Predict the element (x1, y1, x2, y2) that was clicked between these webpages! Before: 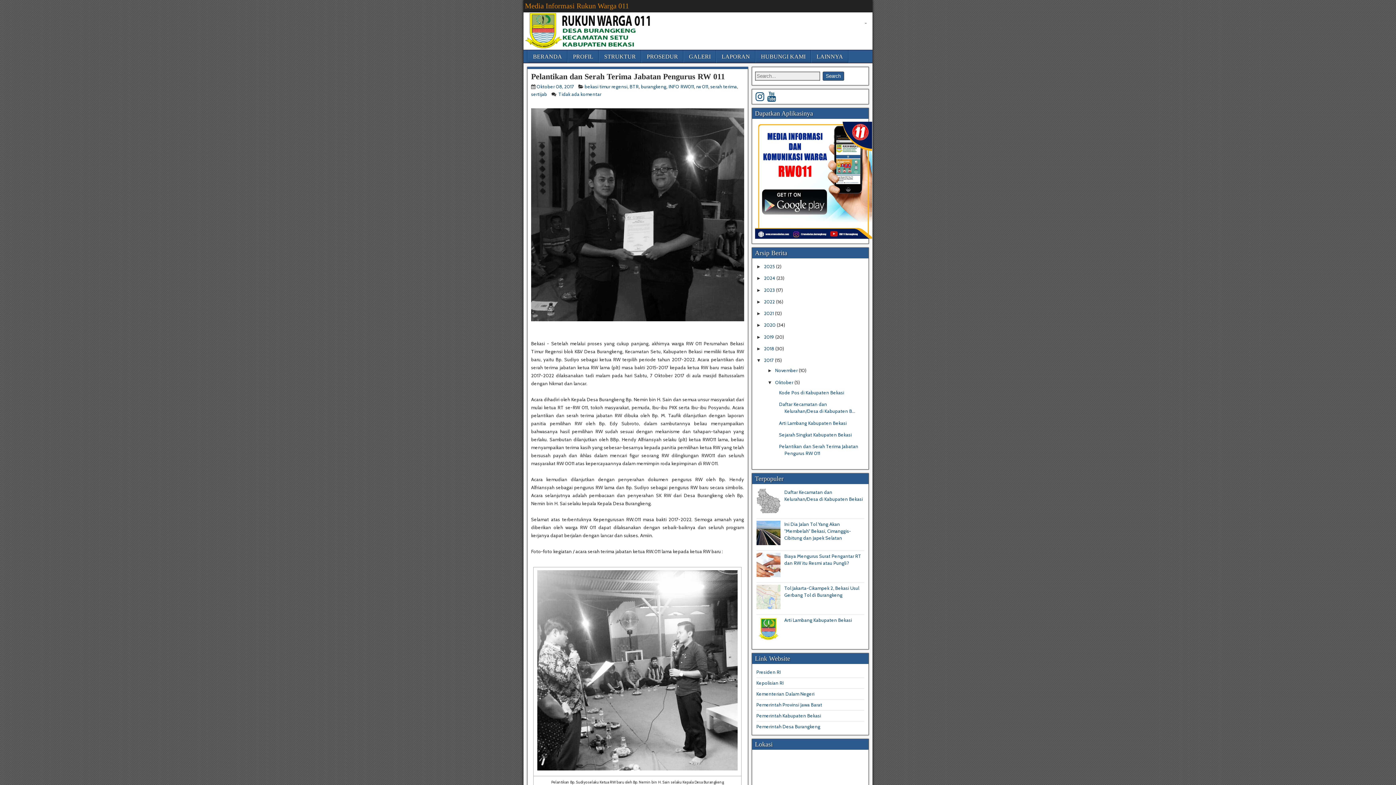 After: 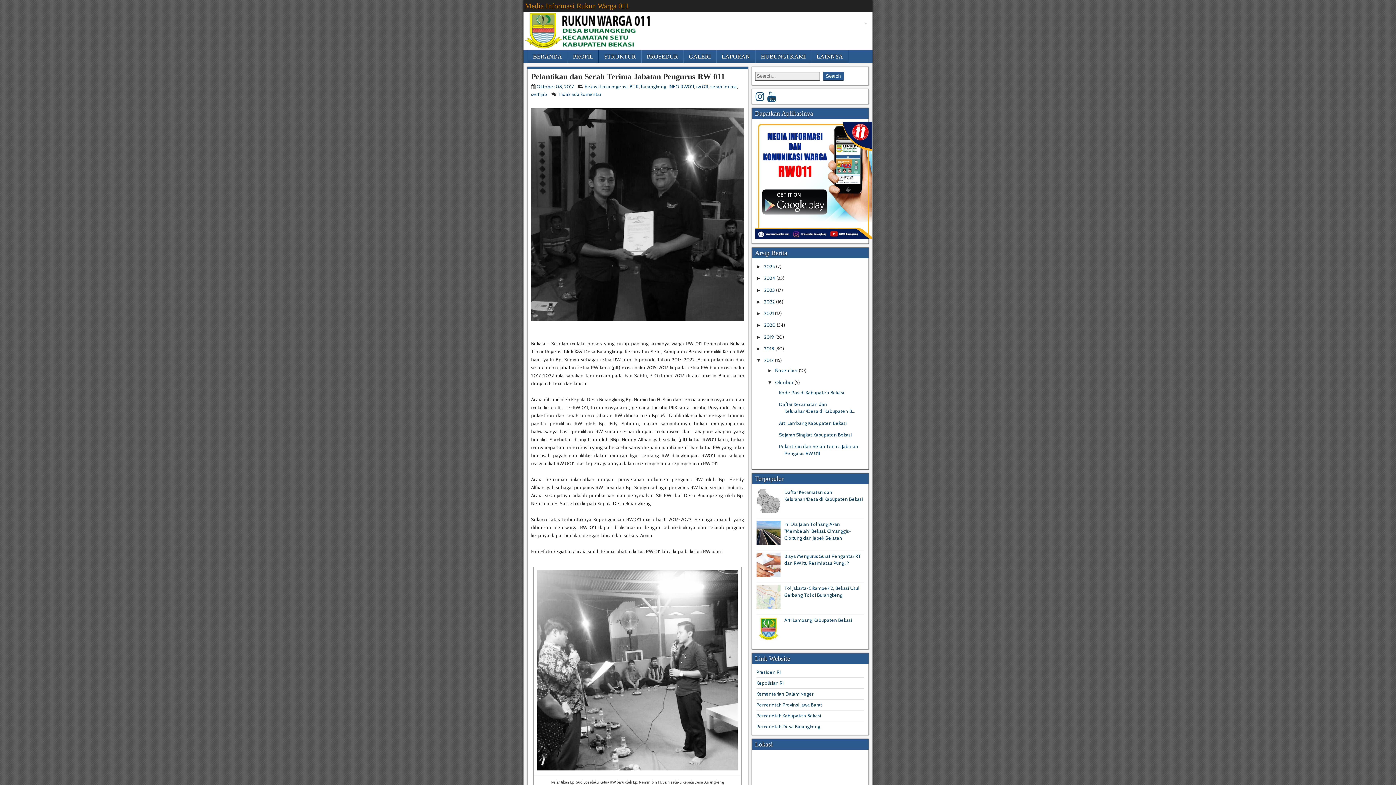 Action: bbox: (756, 508, 782, 514)